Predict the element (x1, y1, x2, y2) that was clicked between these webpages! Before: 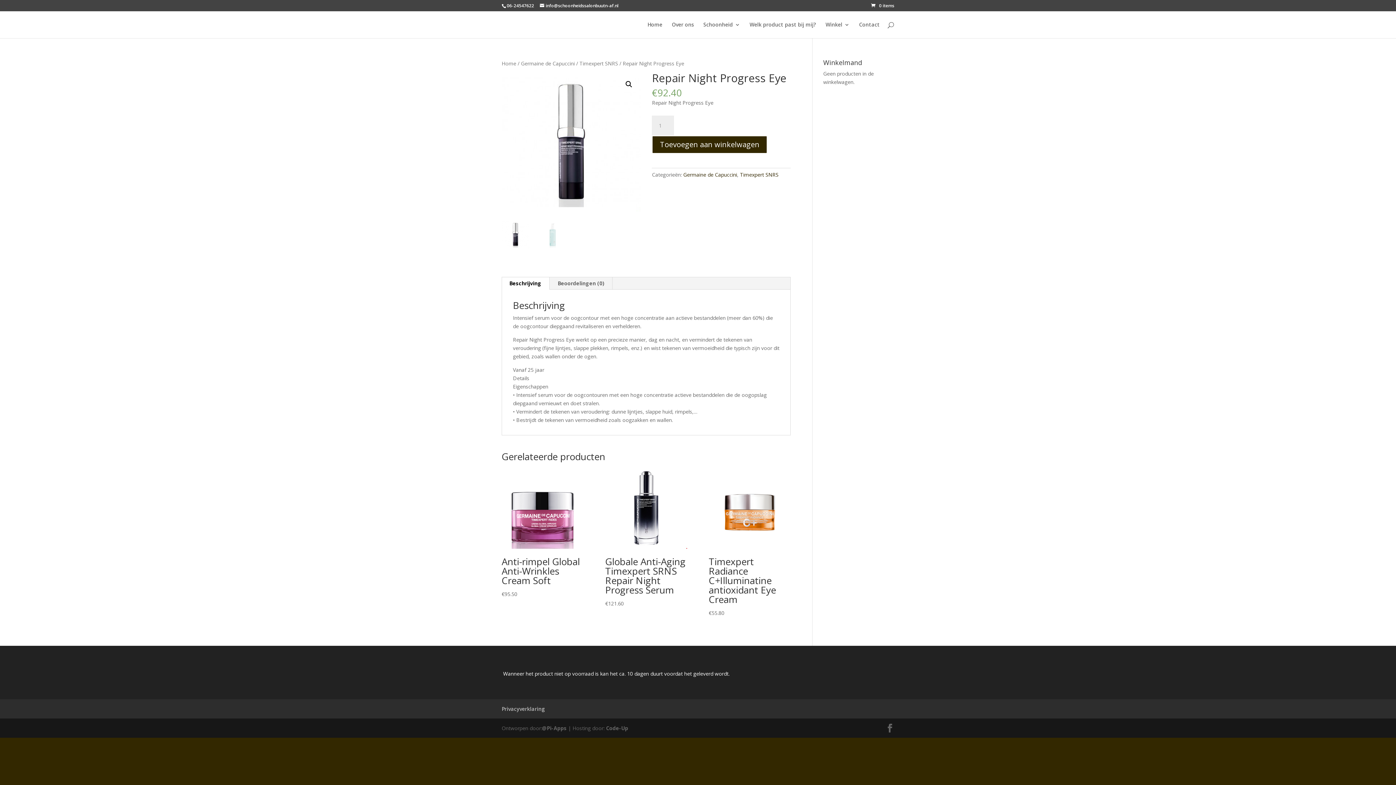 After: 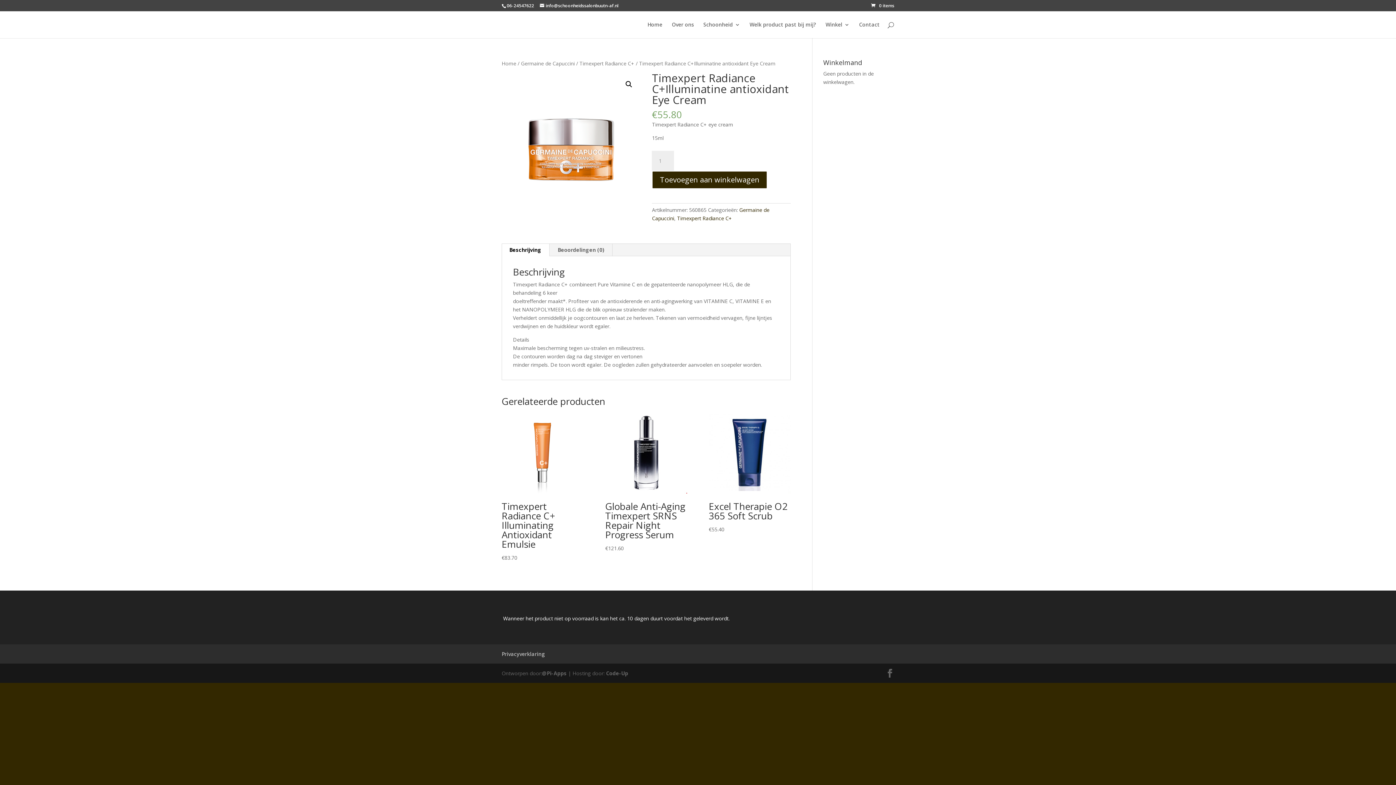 Action: label: Timexpert Radiance C+Illuminatine antioxidant Eye Cream
€55.80 bbox: (708, 467, 790, 617)